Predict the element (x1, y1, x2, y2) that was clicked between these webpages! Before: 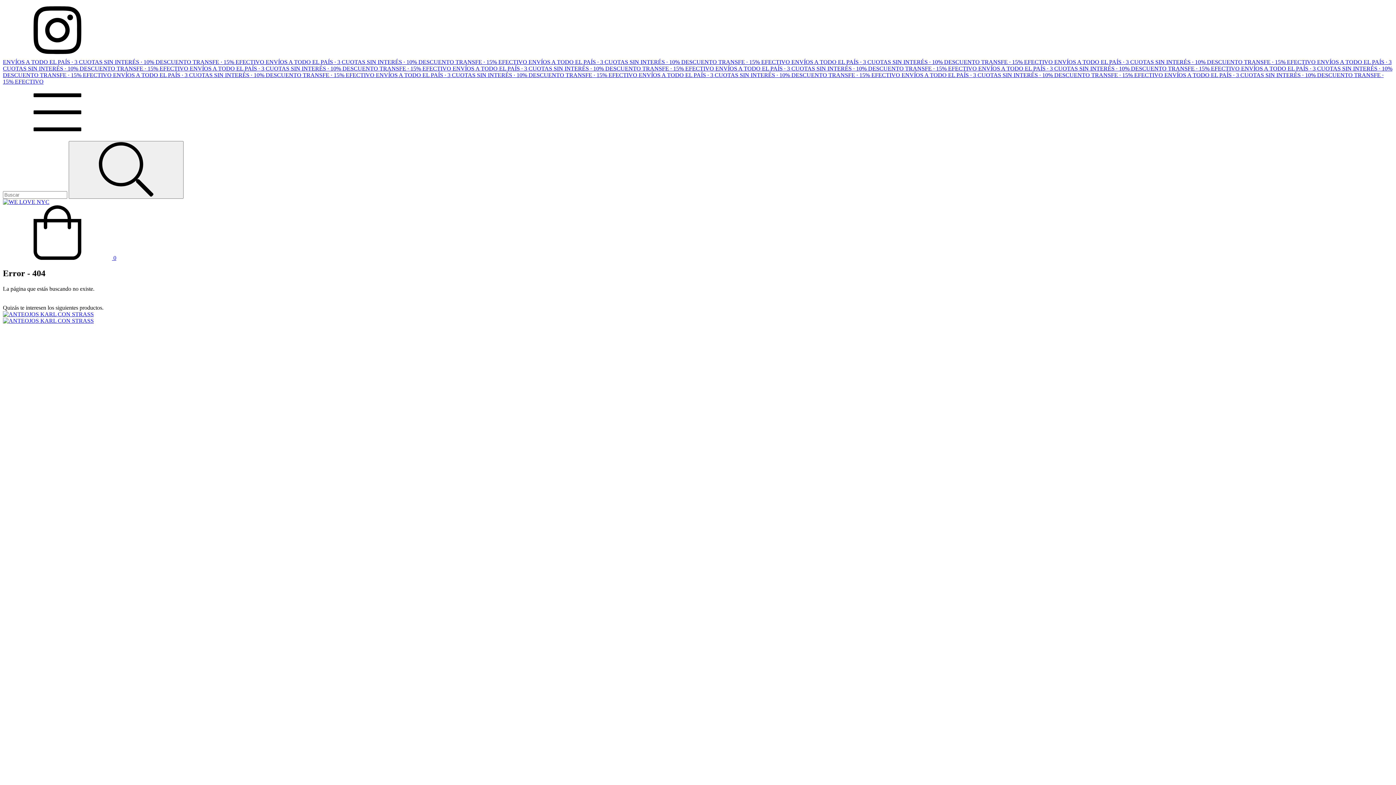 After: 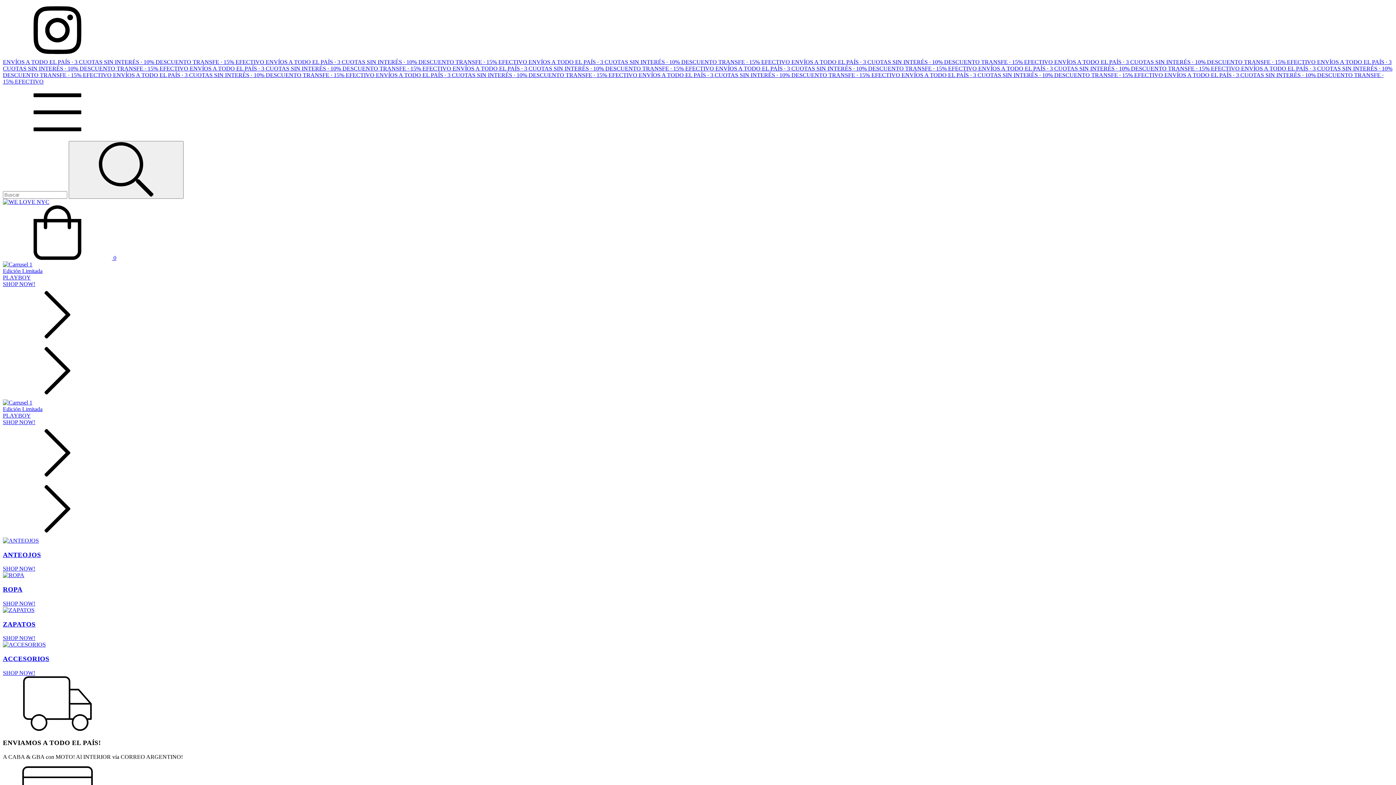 Action: bbox: (376, 72, 638, 78) label: ENVÍOS A TODO EL PAÍS · 3 CUOTAS SIN INTERÉS · 10% DESCUENTO TRANSFE · 15% EFECTIVO 